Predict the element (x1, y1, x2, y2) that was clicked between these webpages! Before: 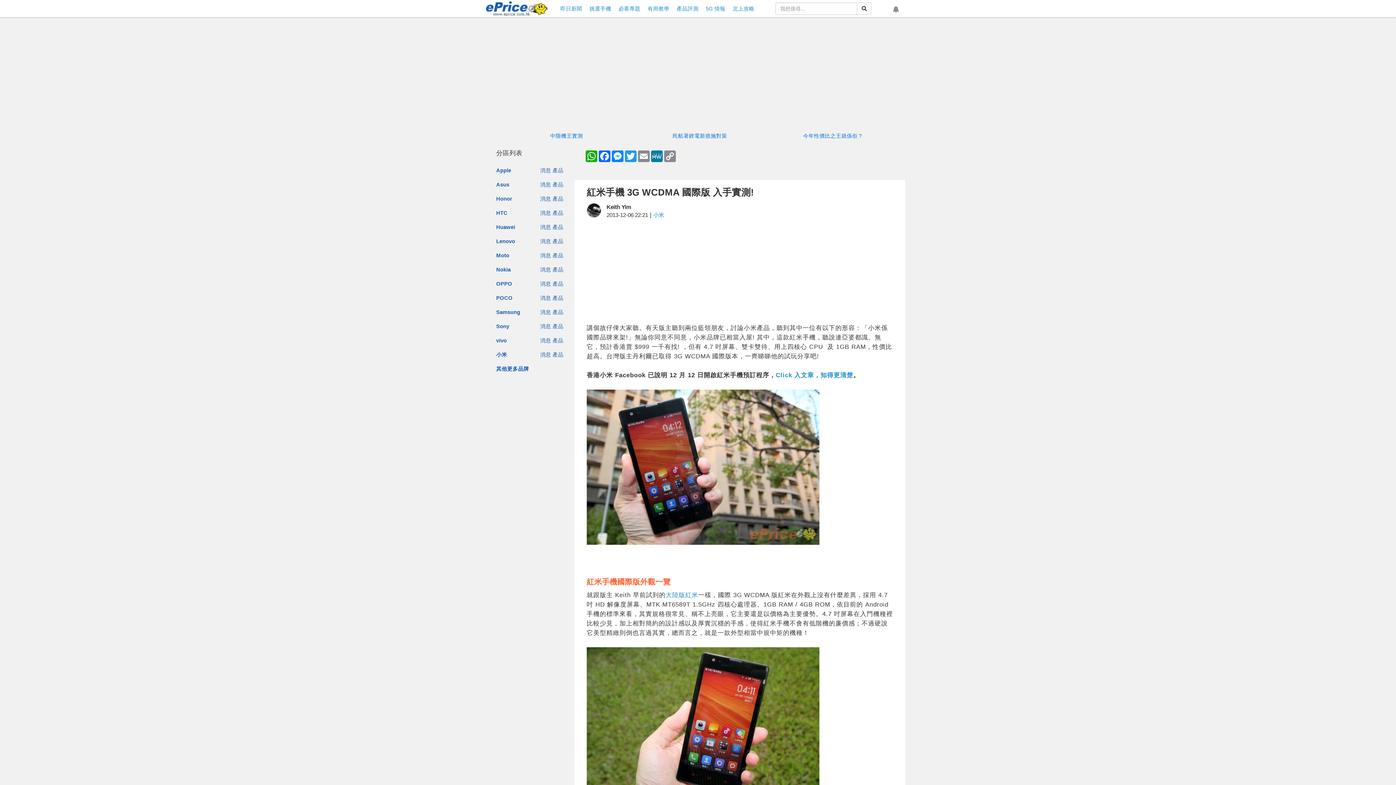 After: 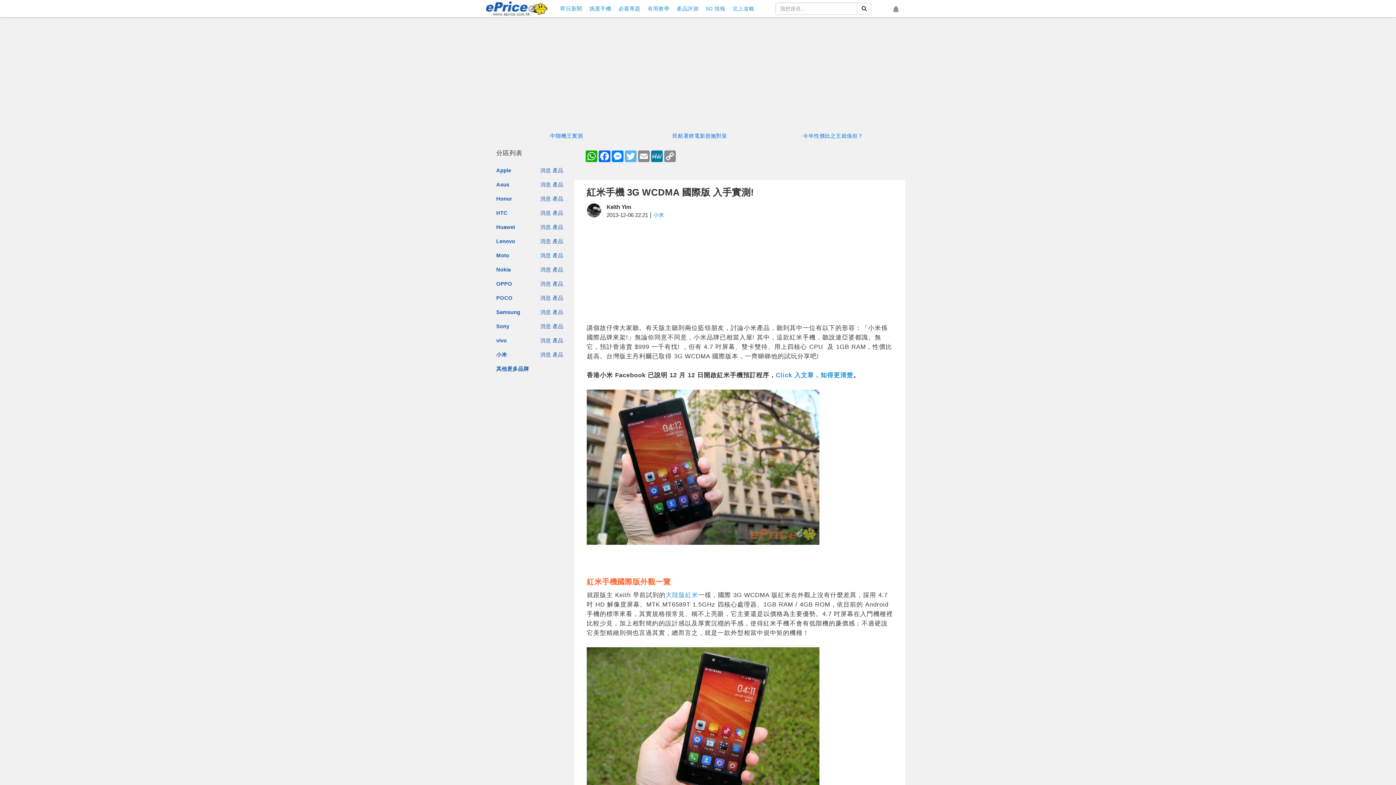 Action: bbox: (624, 150, 637, 162) label: Twitter